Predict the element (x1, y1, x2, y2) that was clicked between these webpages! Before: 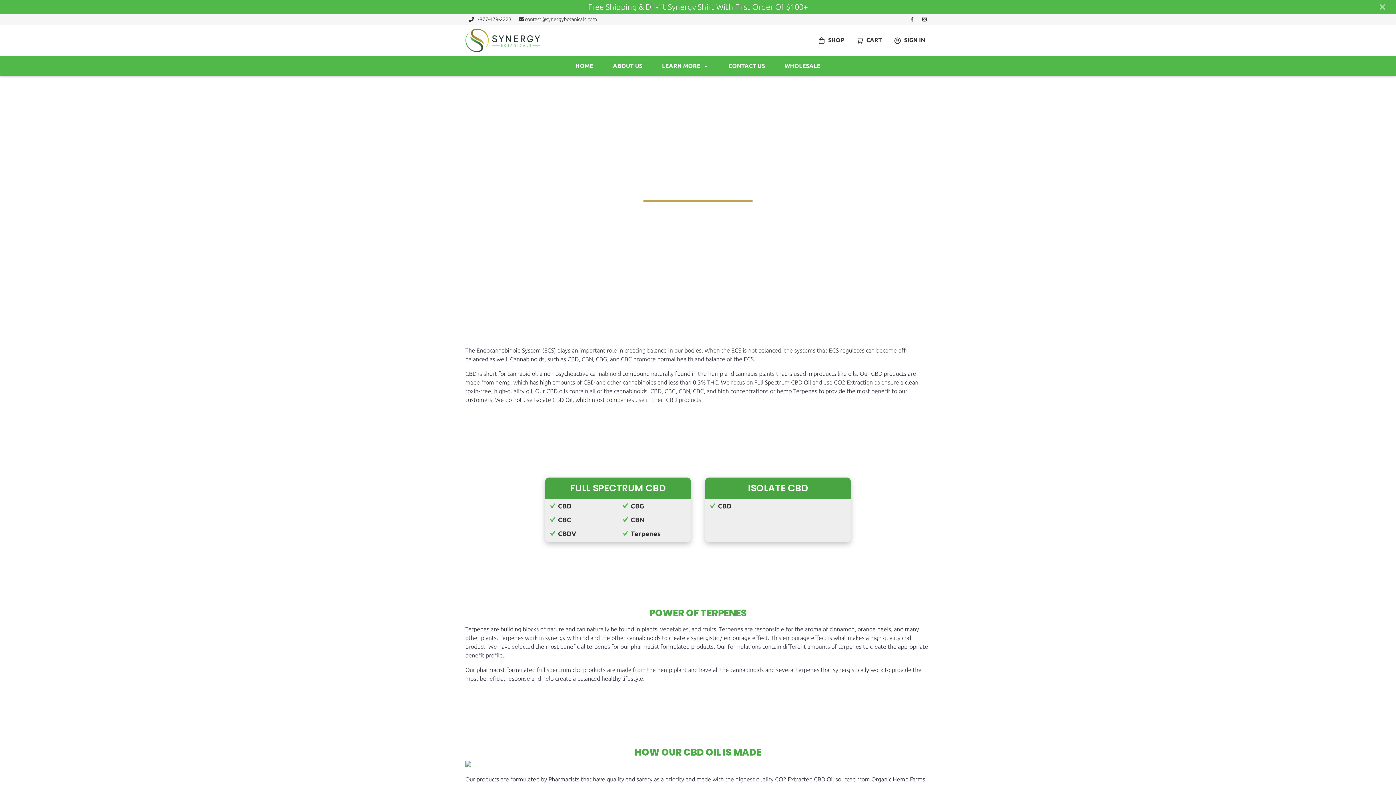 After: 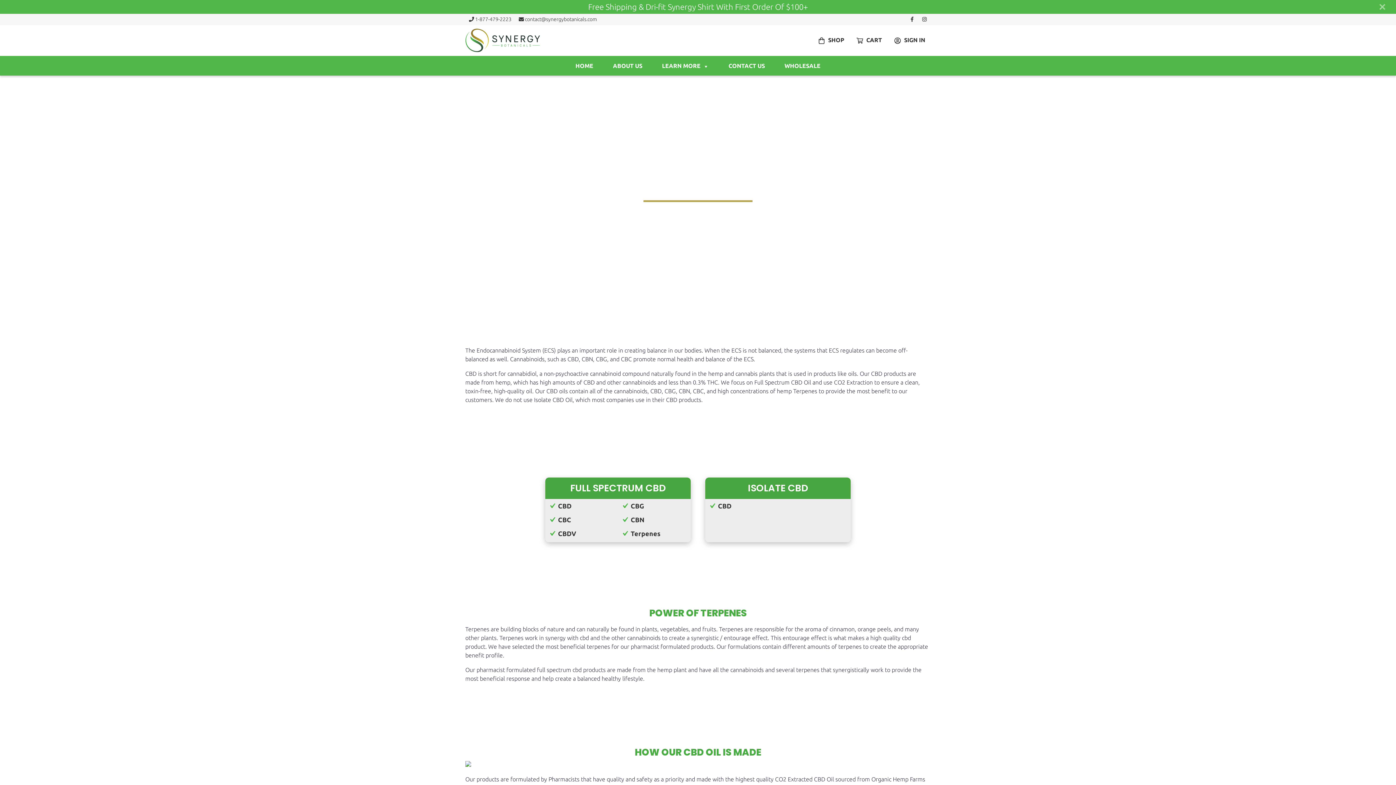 Action: label:  1-877-479-2223 bbox: (465, 13, 515, 25)